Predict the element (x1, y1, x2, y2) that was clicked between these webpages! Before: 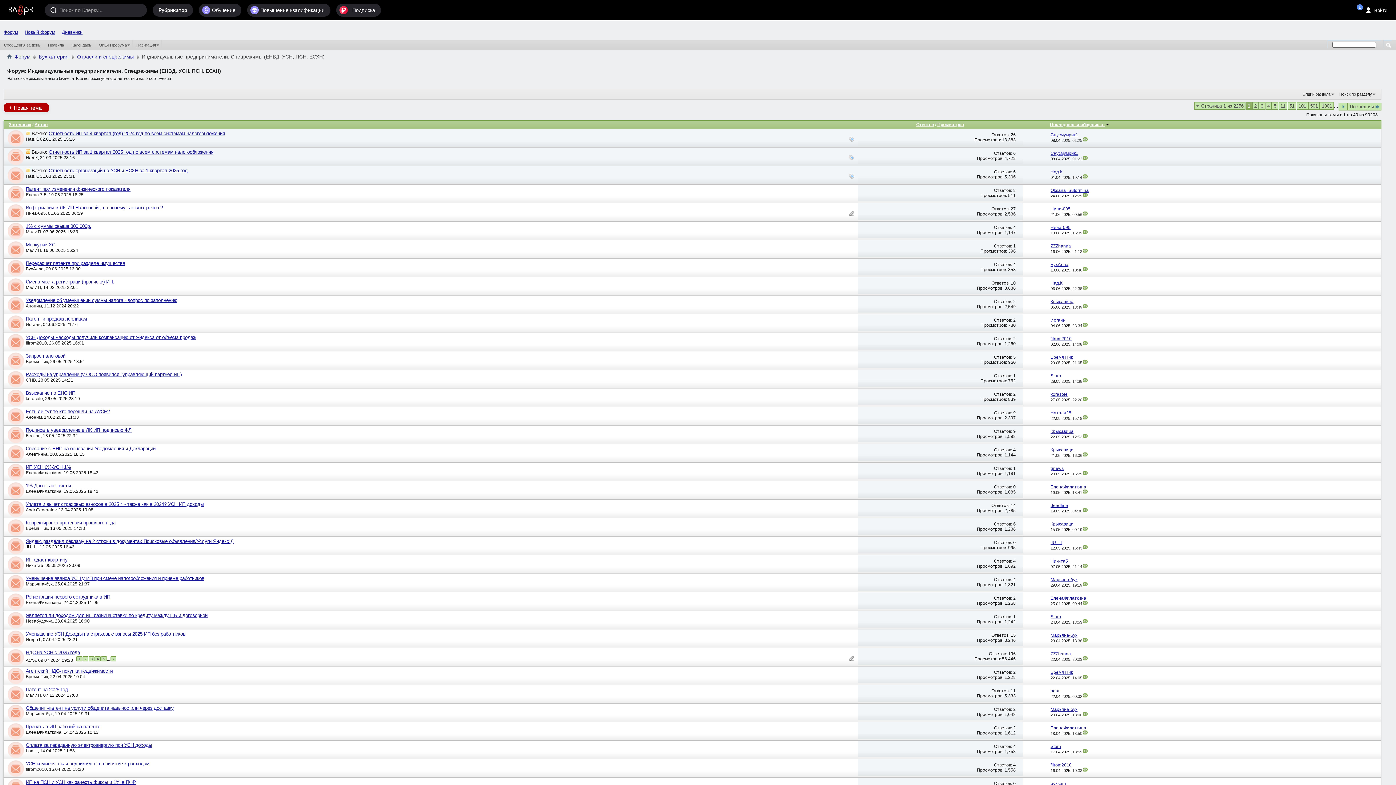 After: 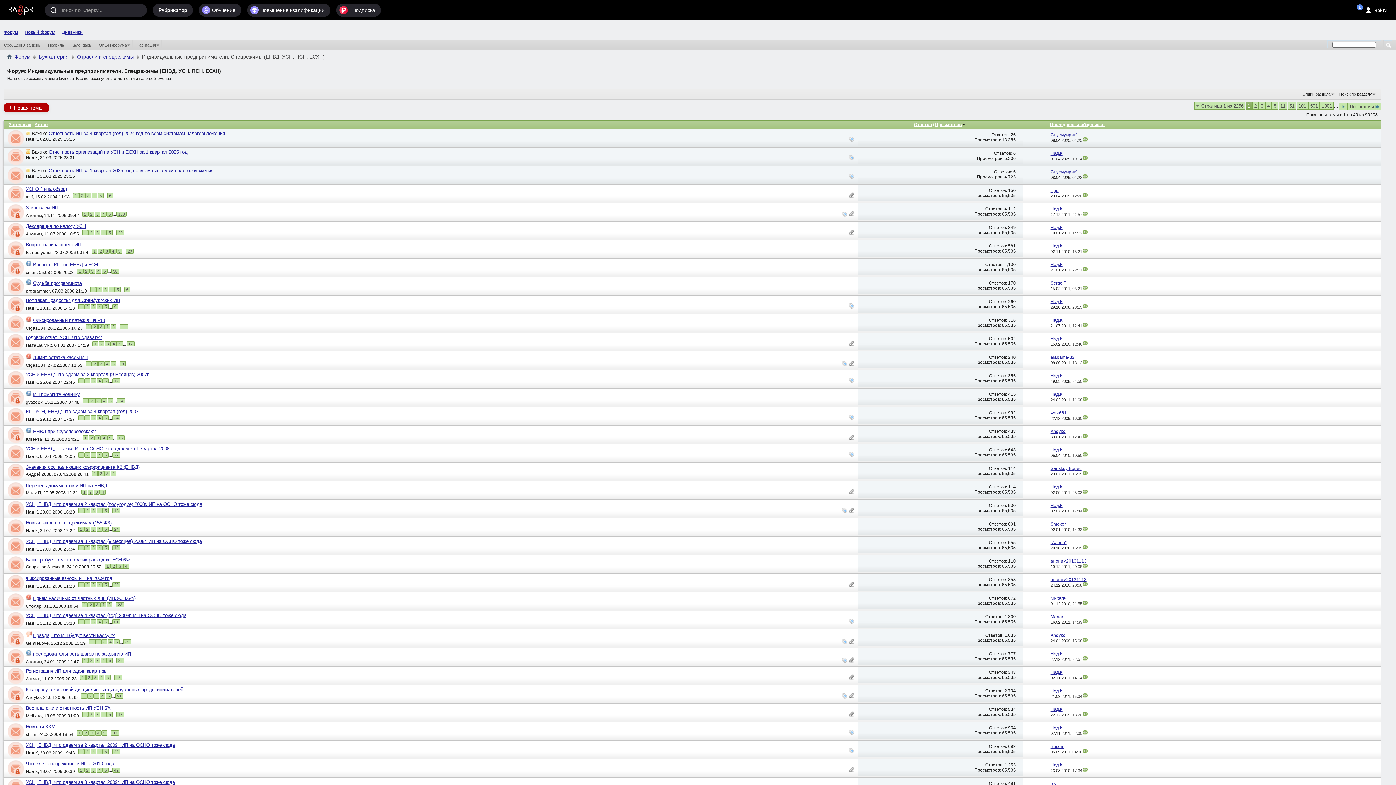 Action: bbox: (937, 122, 964, 127) label: Просмотров